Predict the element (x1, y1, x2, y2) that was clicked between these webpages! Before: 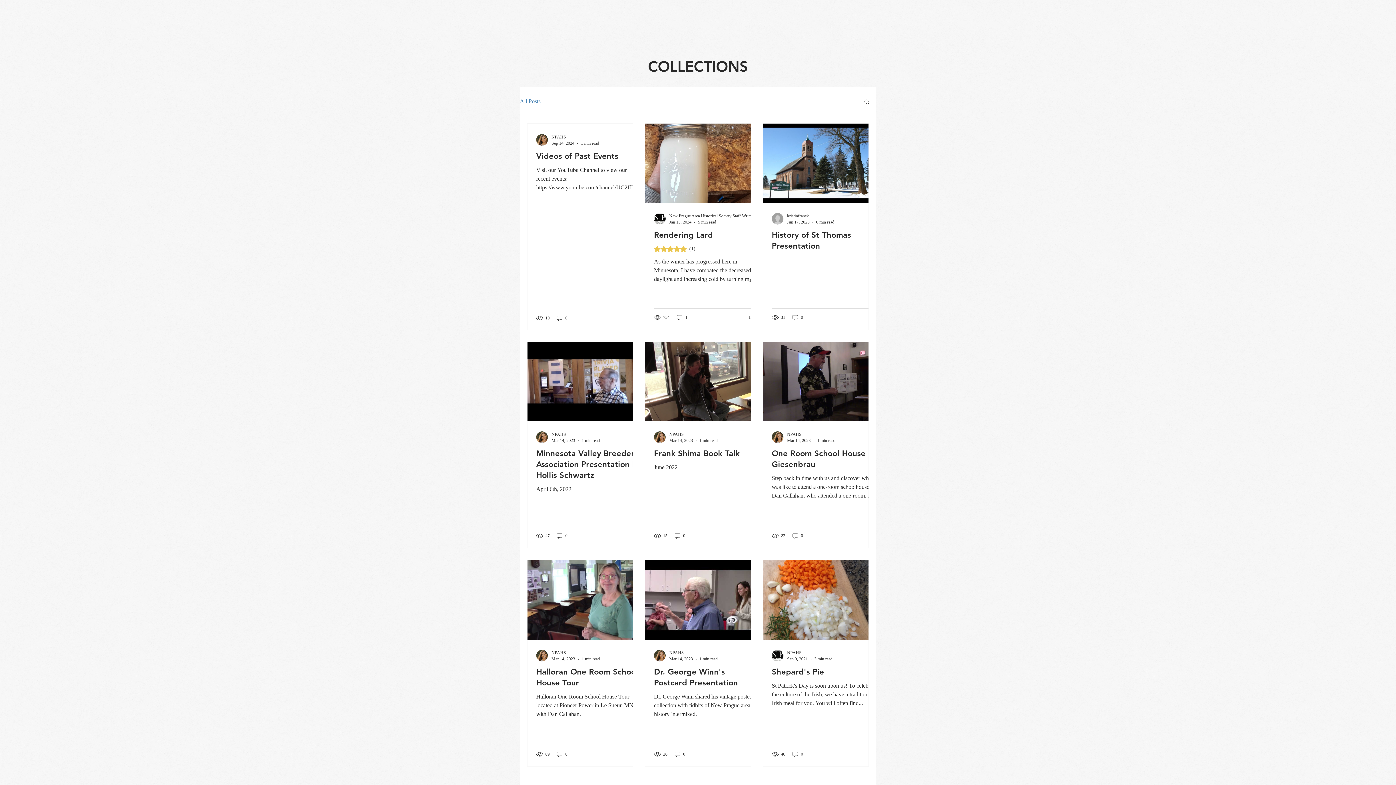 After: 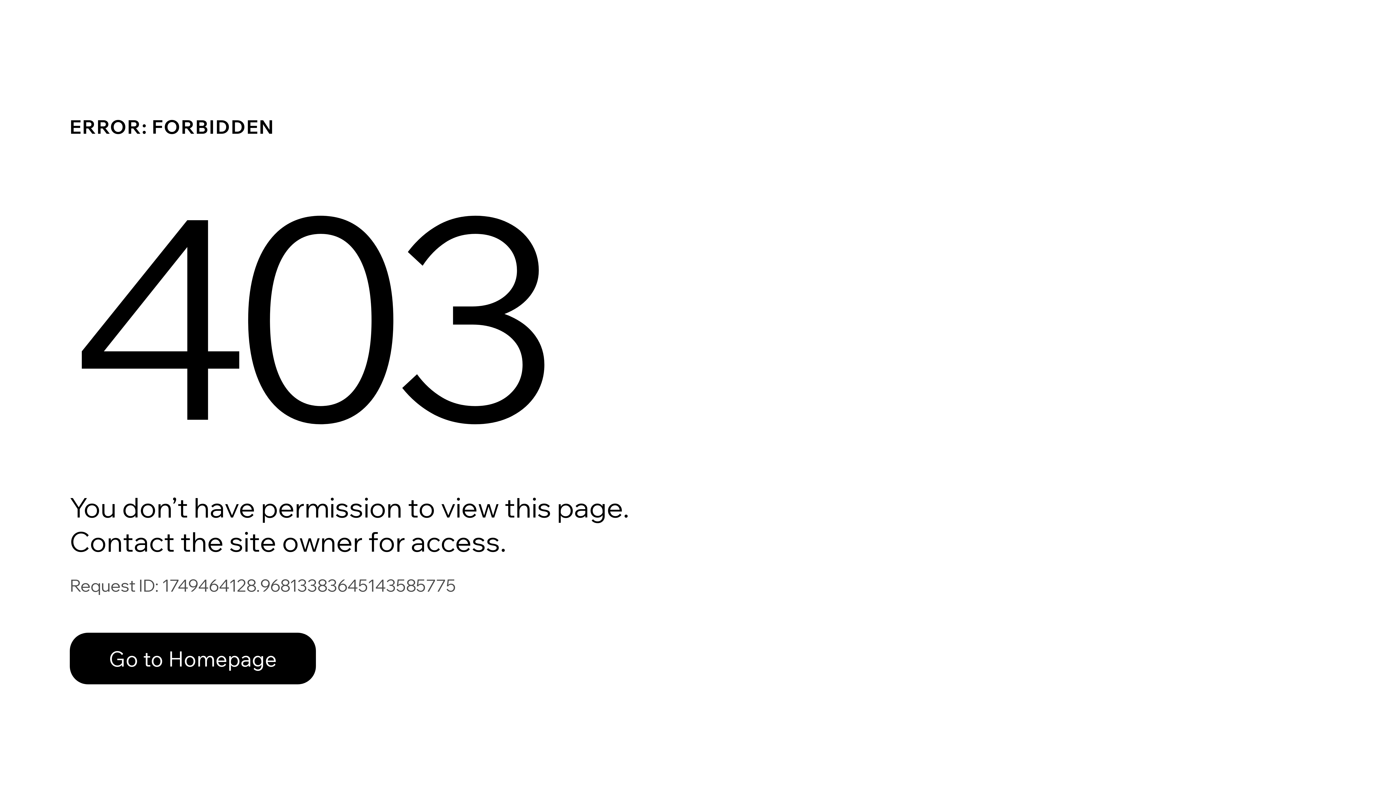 Action: bbox: (536, 650, 548, 661)